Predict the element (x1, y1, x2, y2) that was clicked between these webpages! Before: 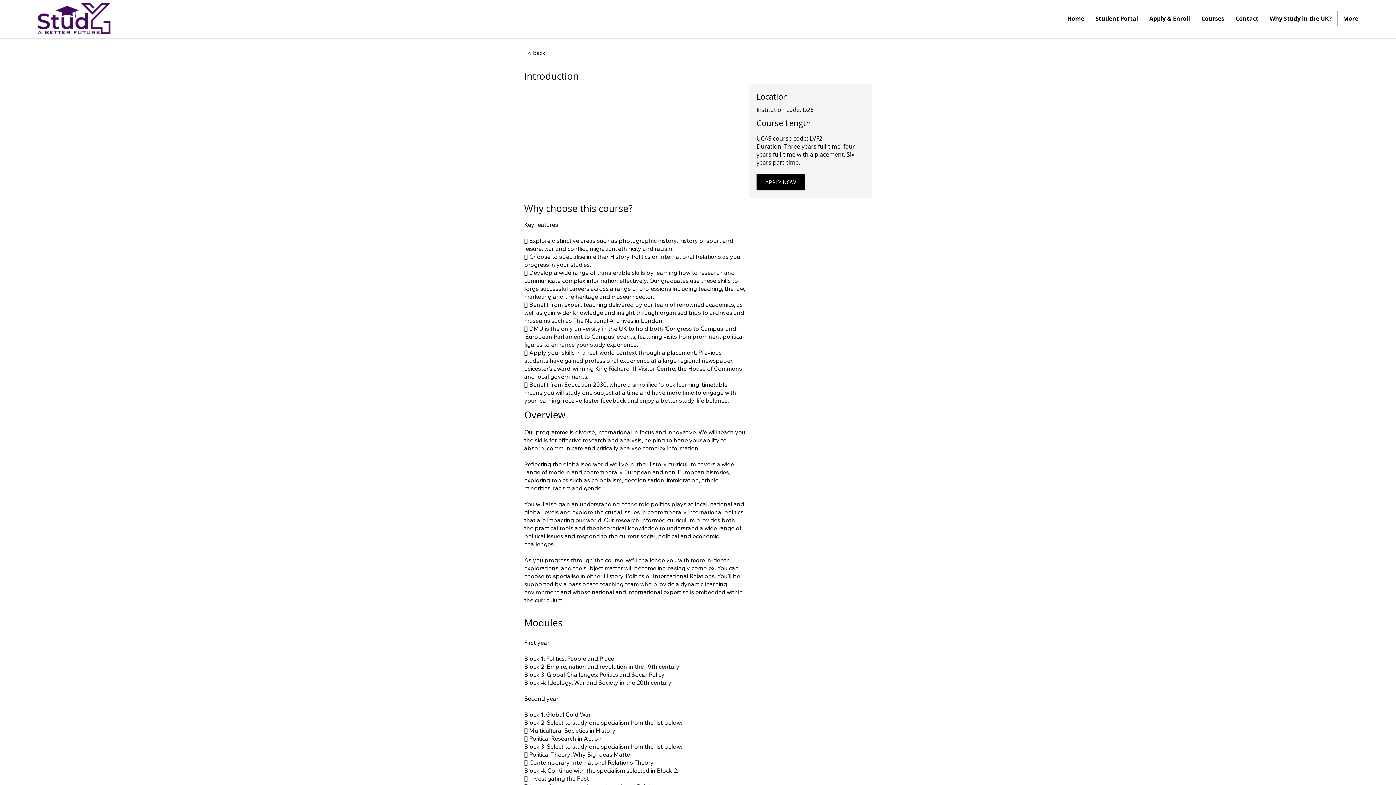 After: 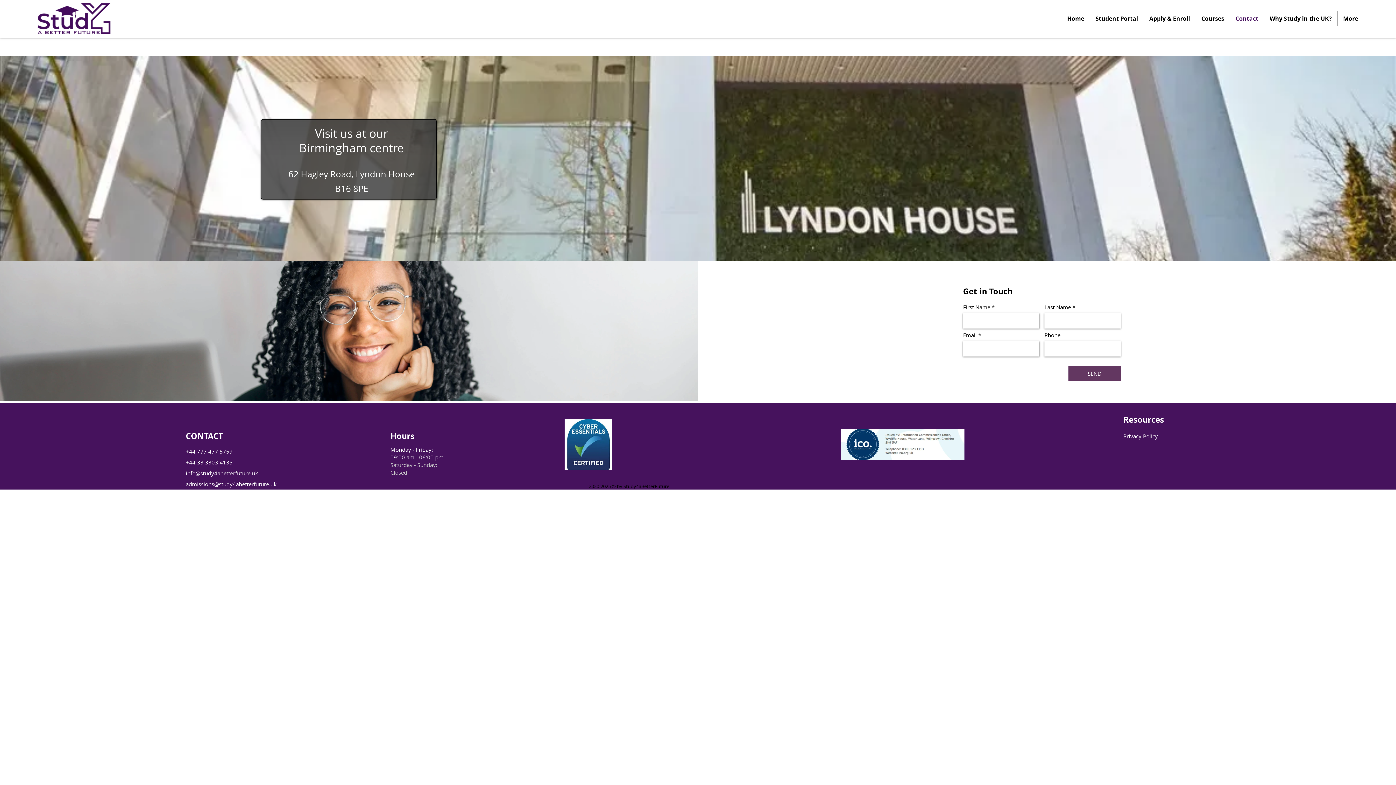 Action: bbox: (1230, 11, 1264, 26) label: Contact